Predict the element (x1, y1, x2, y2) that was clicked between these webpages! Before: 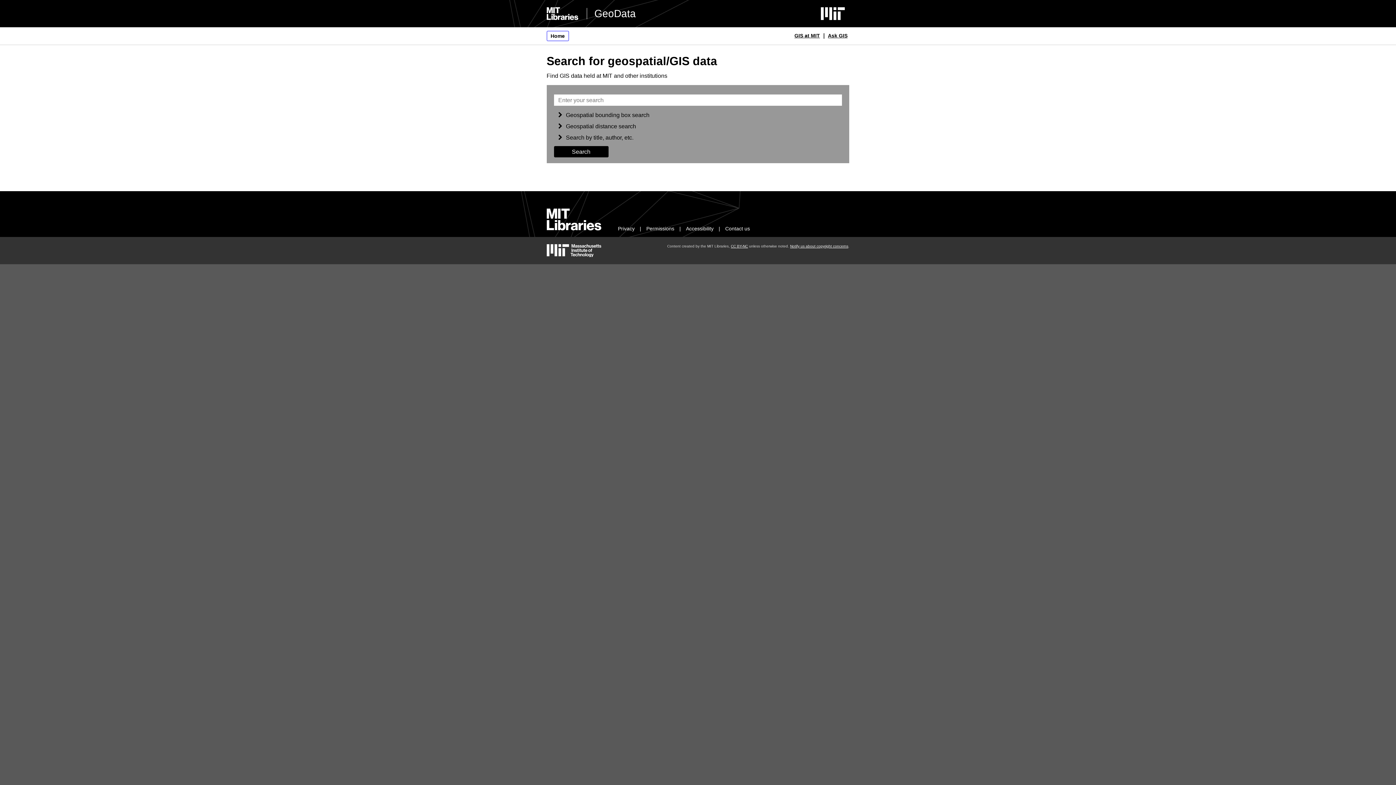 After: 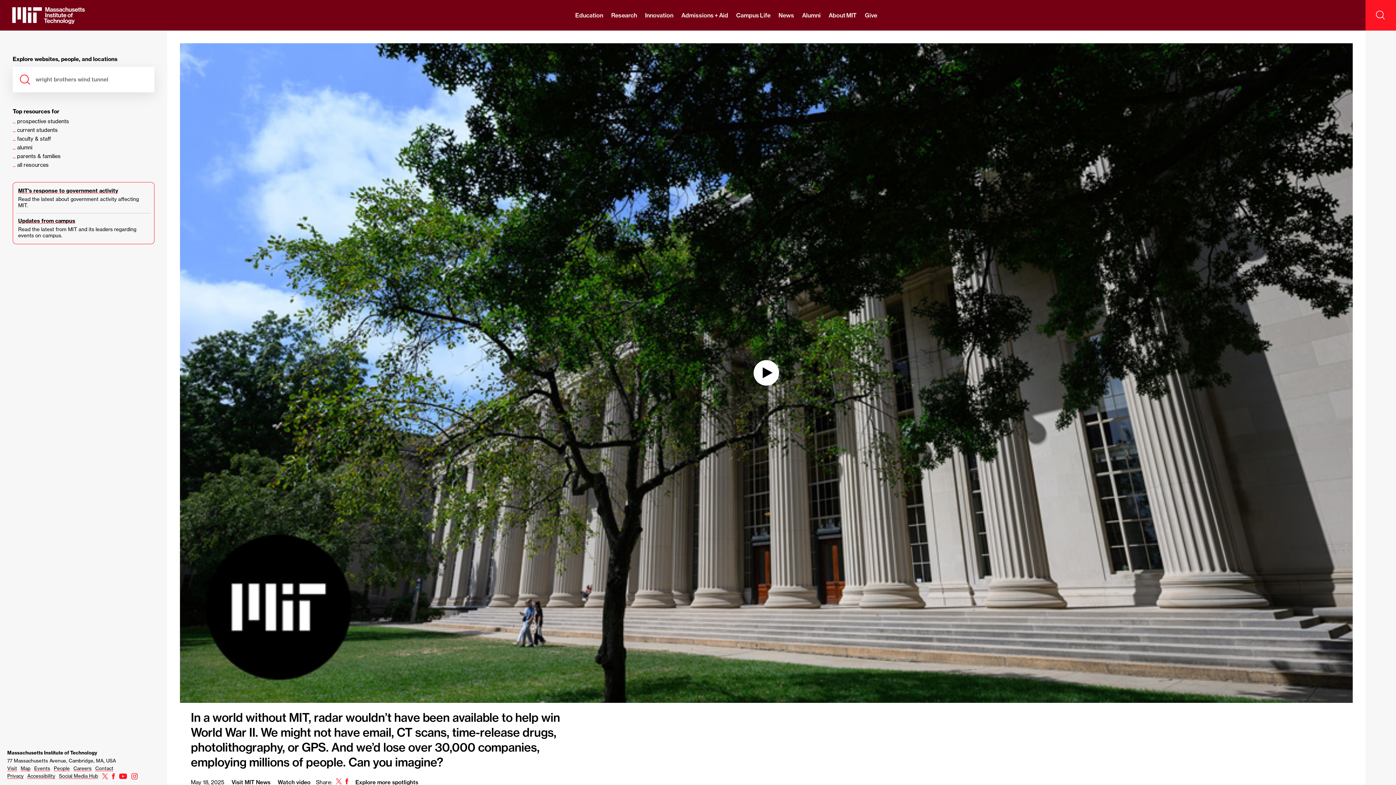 Action: label: MIT bbox: (546, 244, 601, 256)